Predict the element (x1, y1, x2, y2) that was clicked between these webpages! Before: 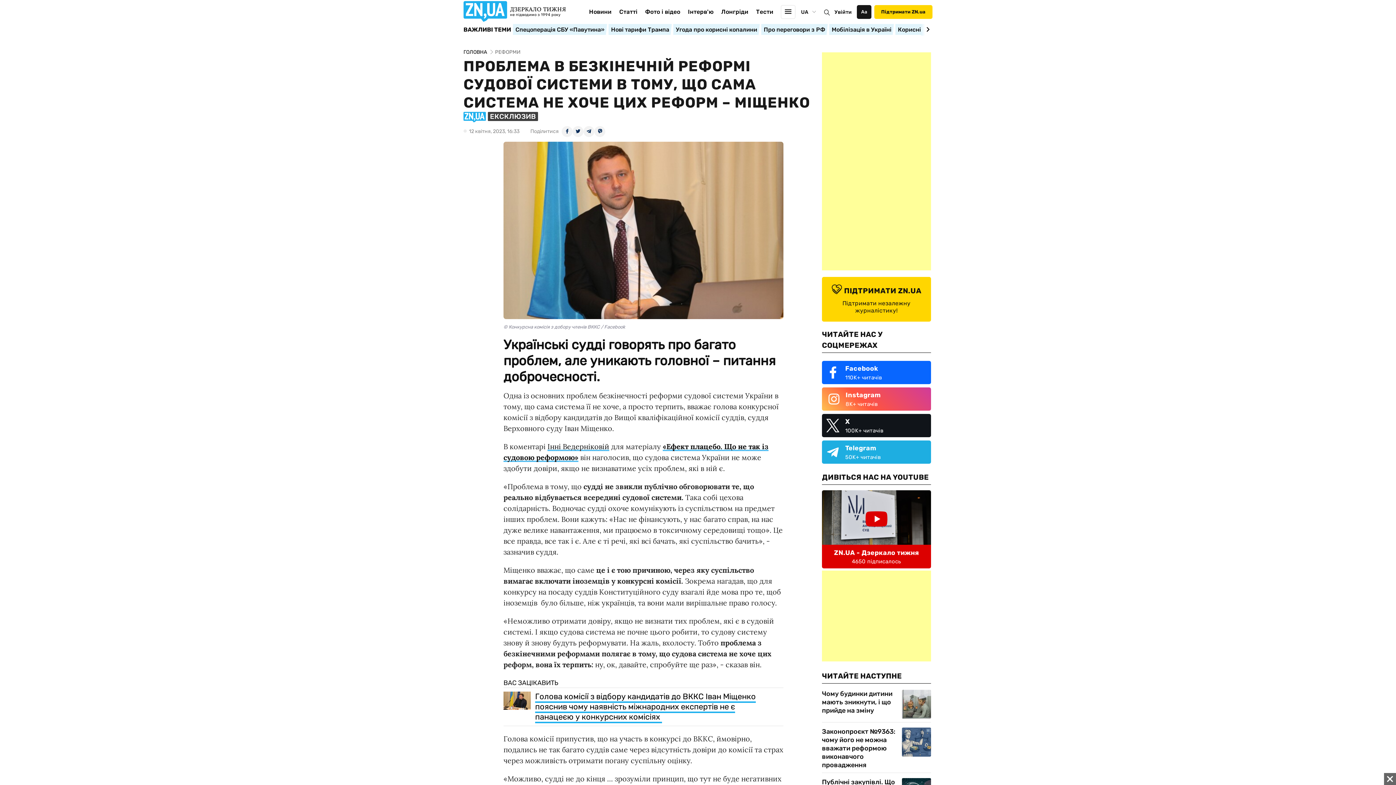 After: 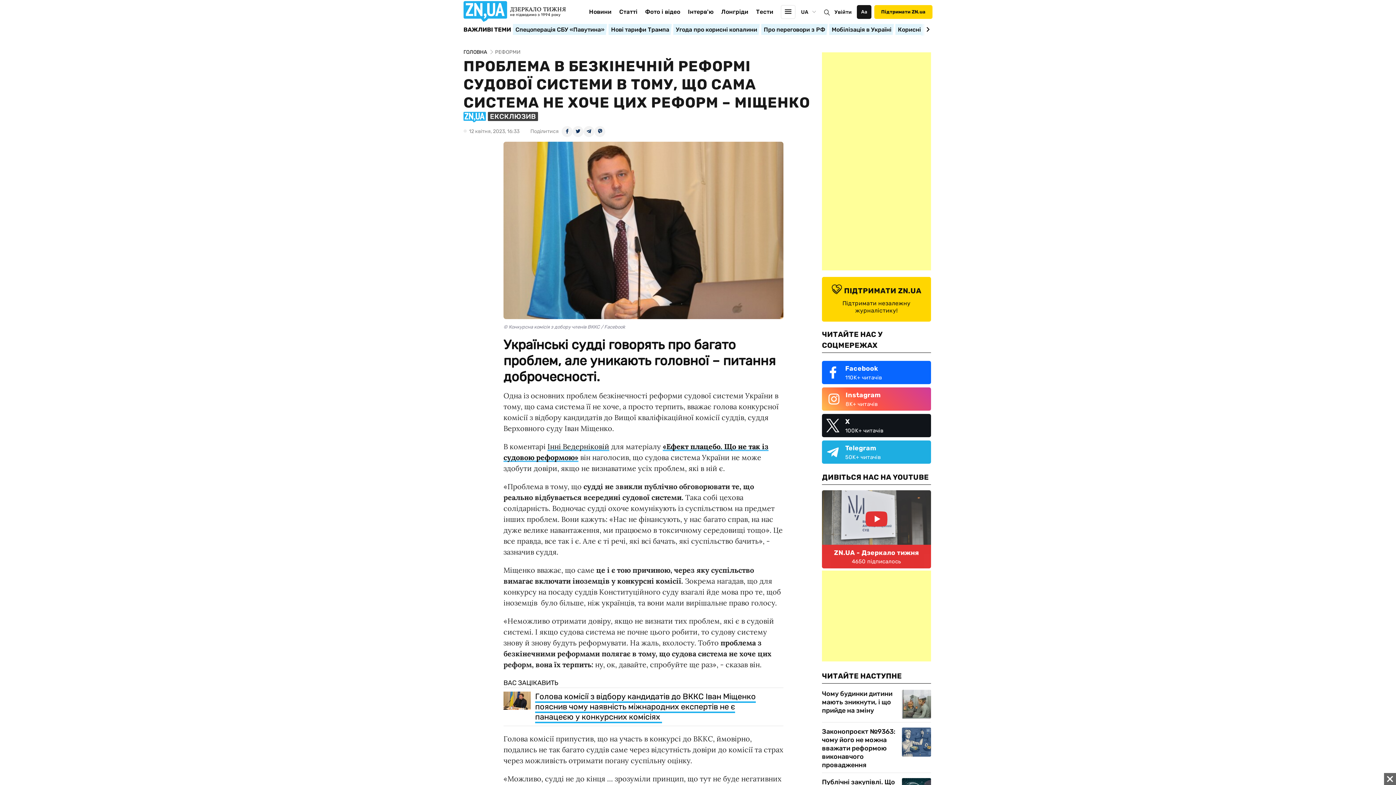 Action: bbox: (822, 490, 931, 547)